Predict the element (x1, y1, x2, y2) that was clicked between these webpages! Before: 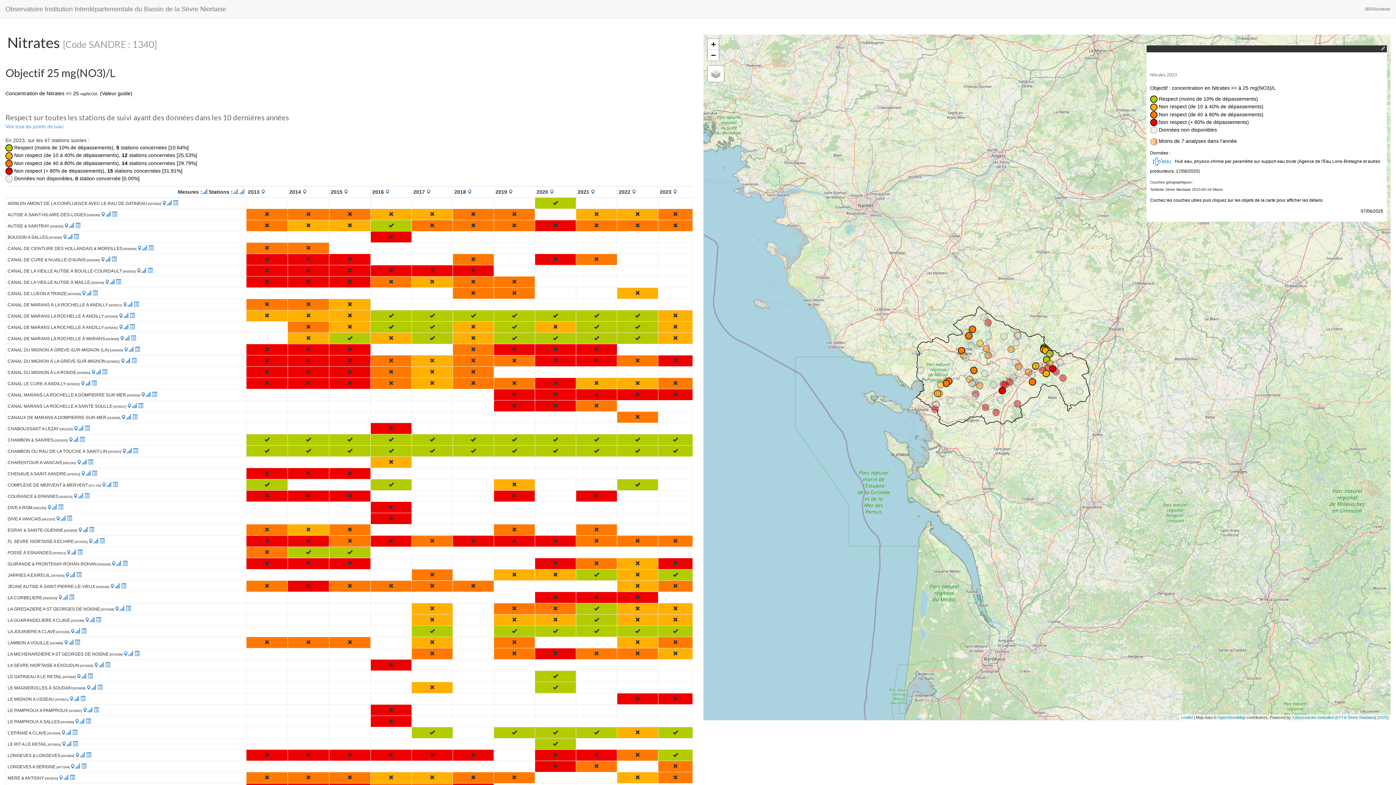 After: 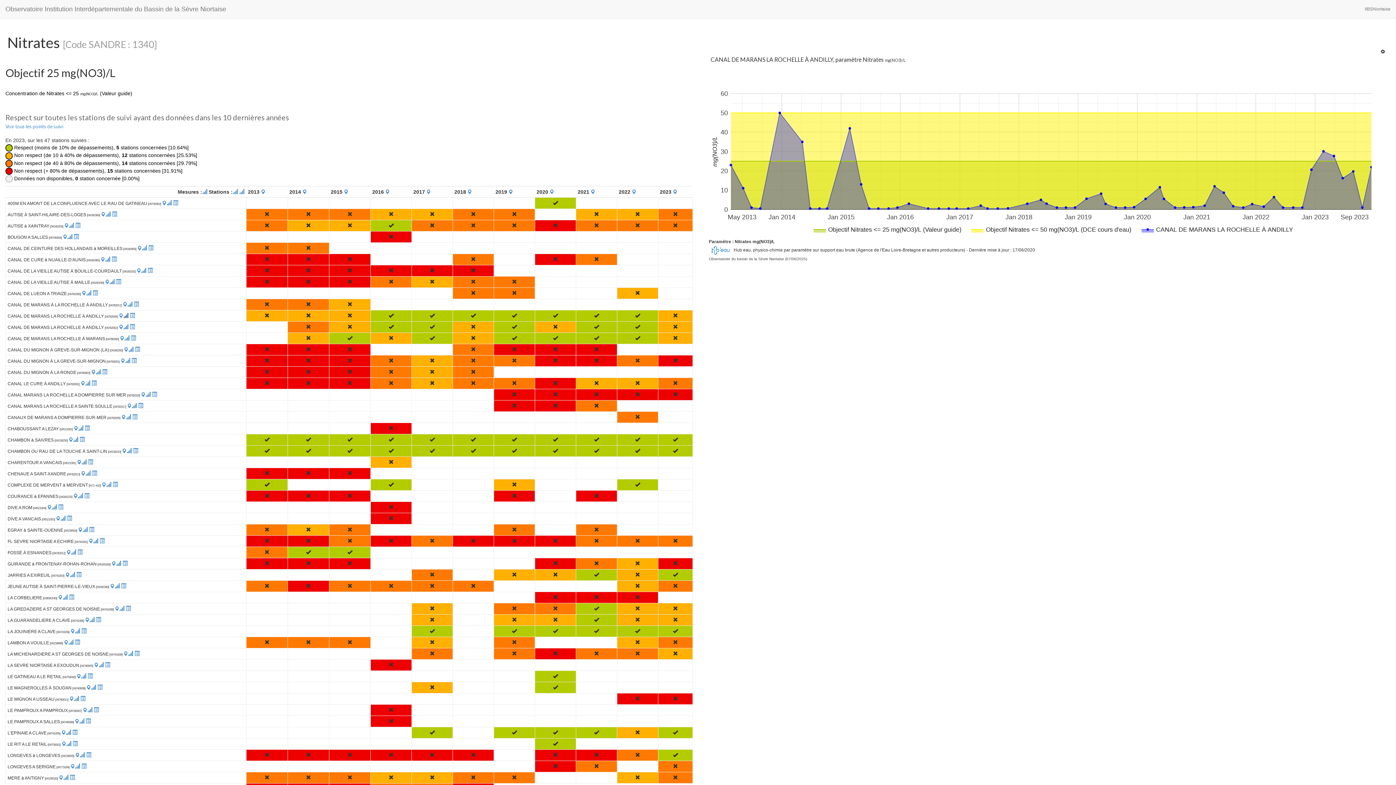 Action: bbox: (123, 313, 128, 319)